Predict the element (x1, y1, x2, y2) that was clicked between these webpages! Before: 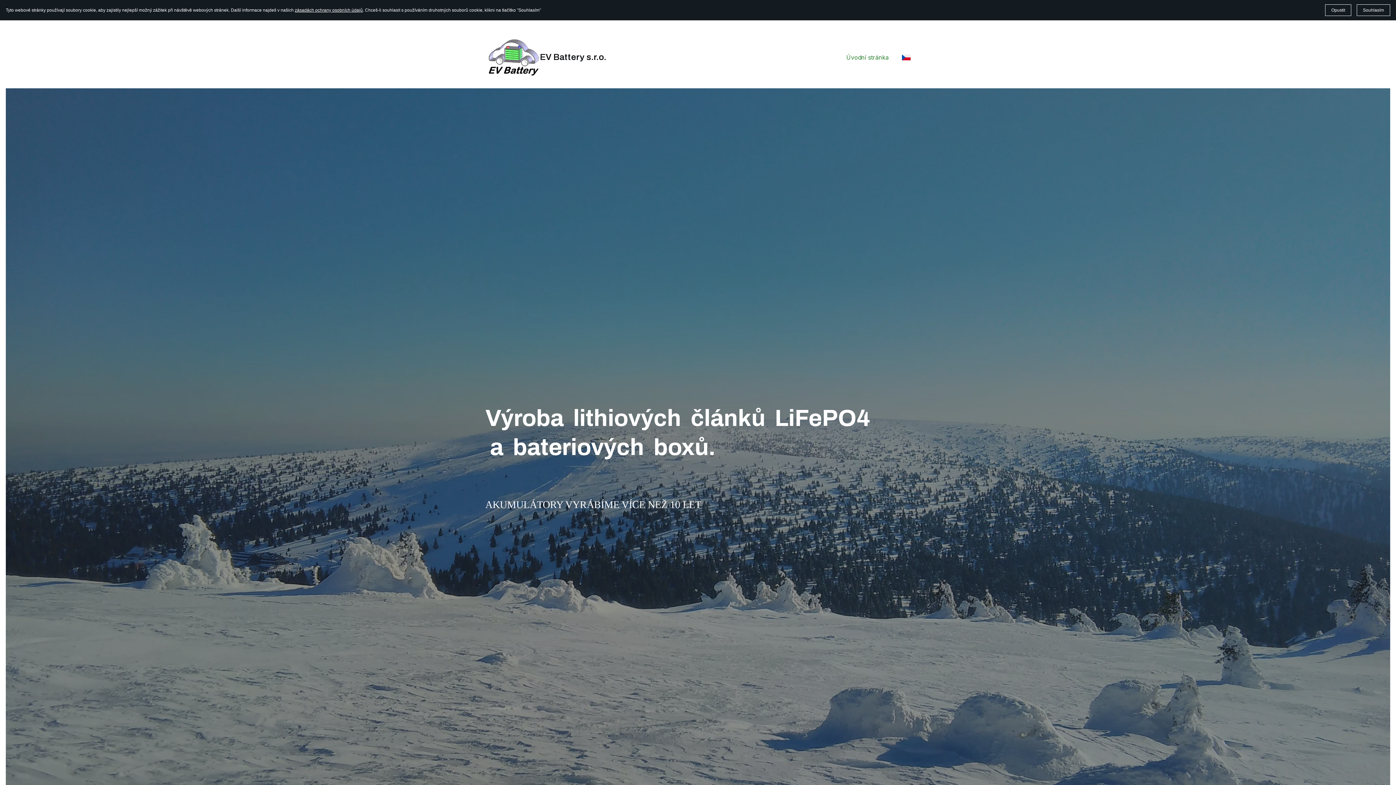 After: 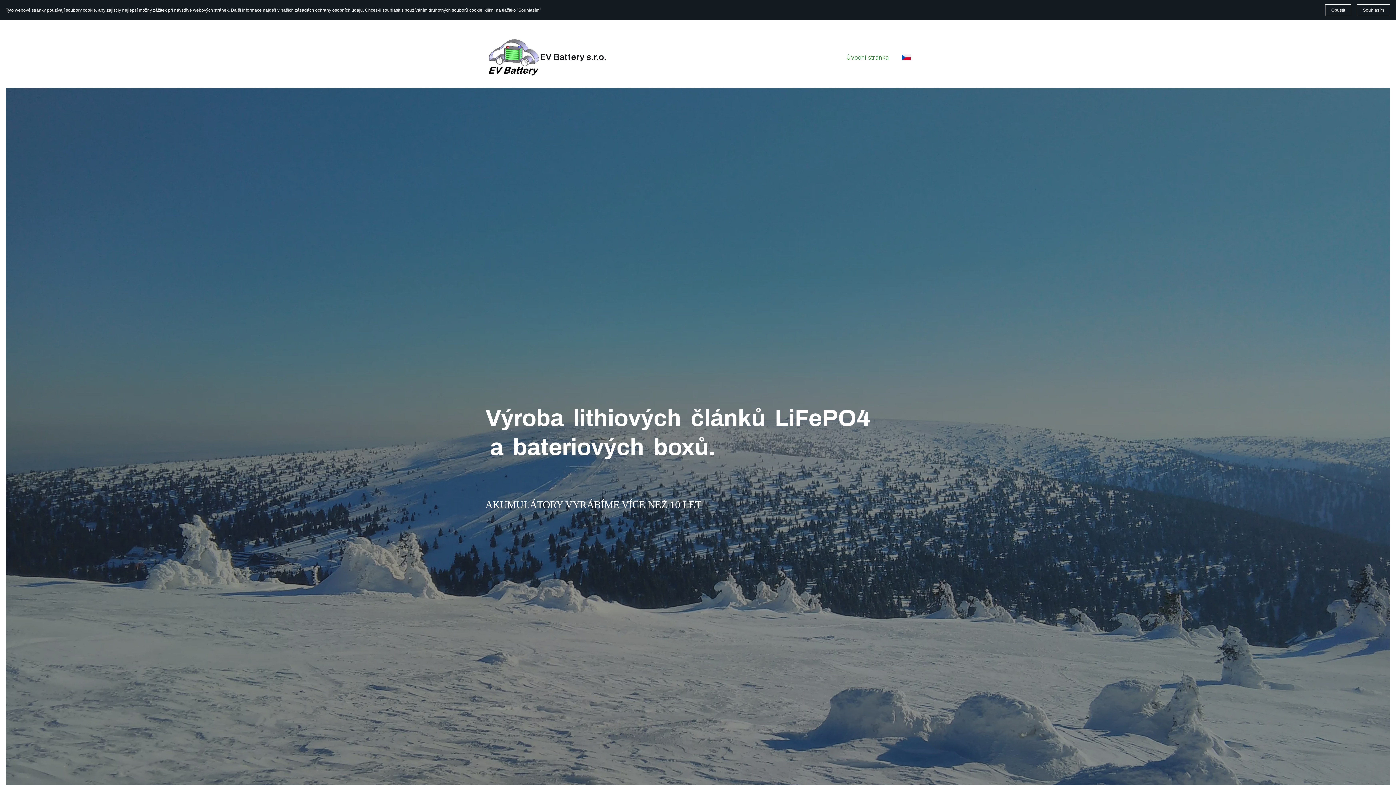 Action: bbox: (294, 7, 362, 12) label: zásadách ochrany osobních údajů